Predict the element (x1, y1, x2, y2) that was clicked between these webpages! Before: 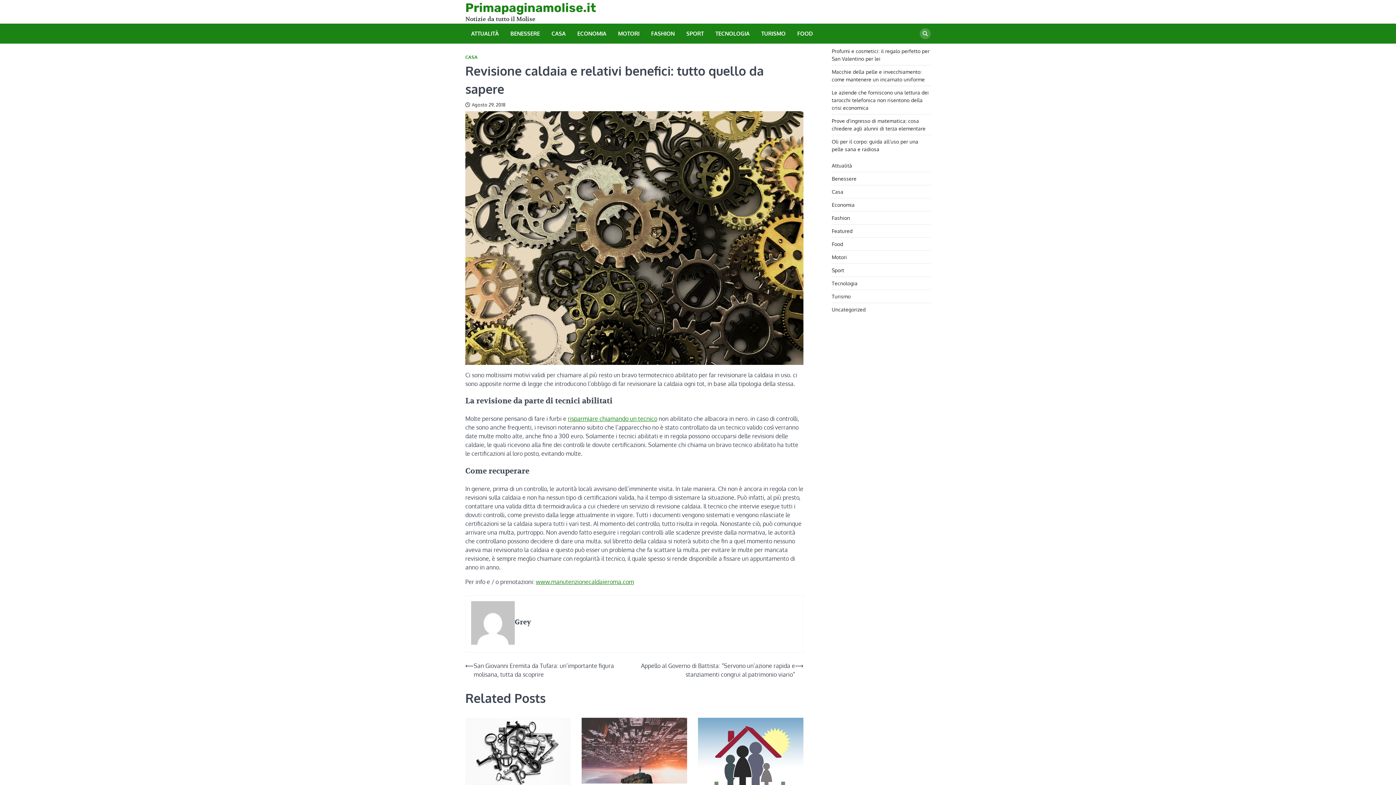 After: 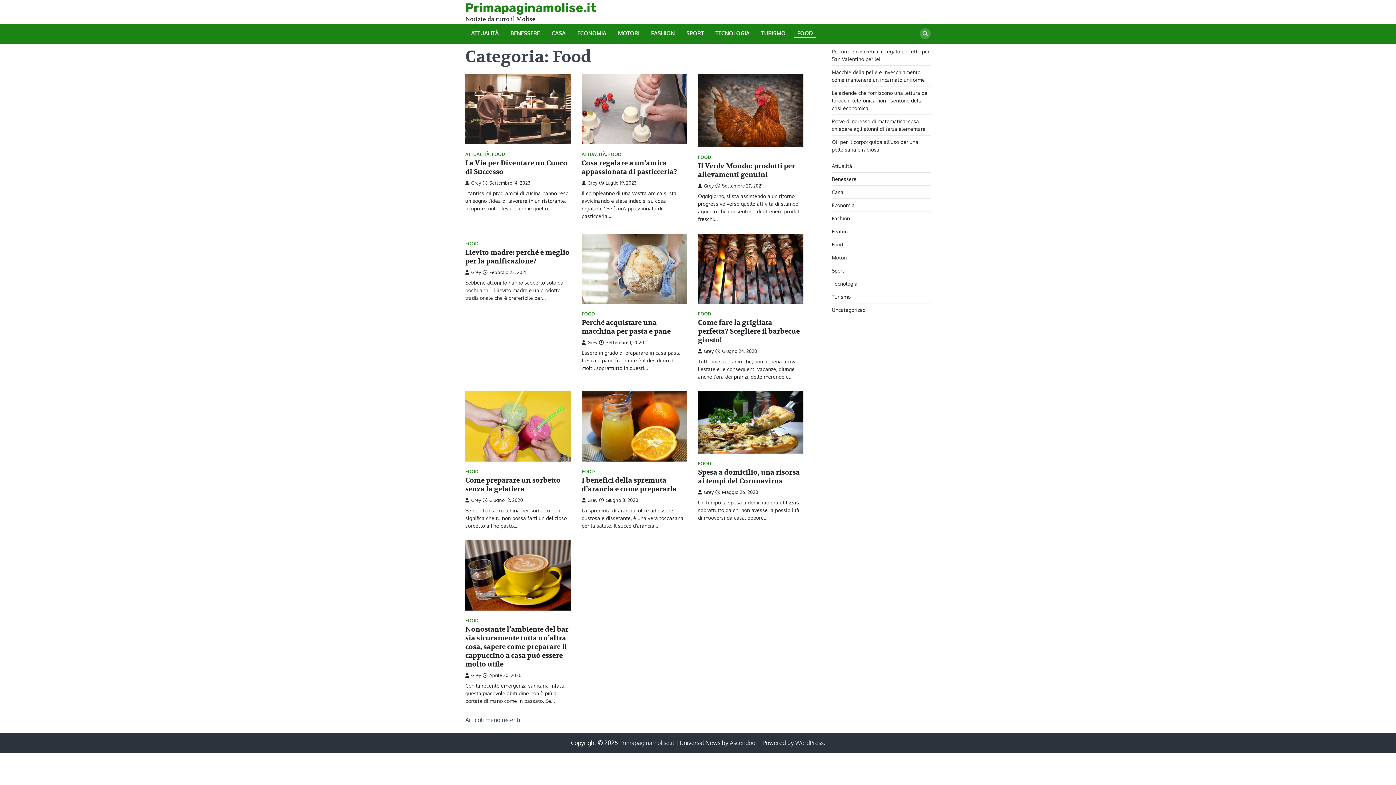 Action: bbox: (794, 29, 816, 37) label: FOOD